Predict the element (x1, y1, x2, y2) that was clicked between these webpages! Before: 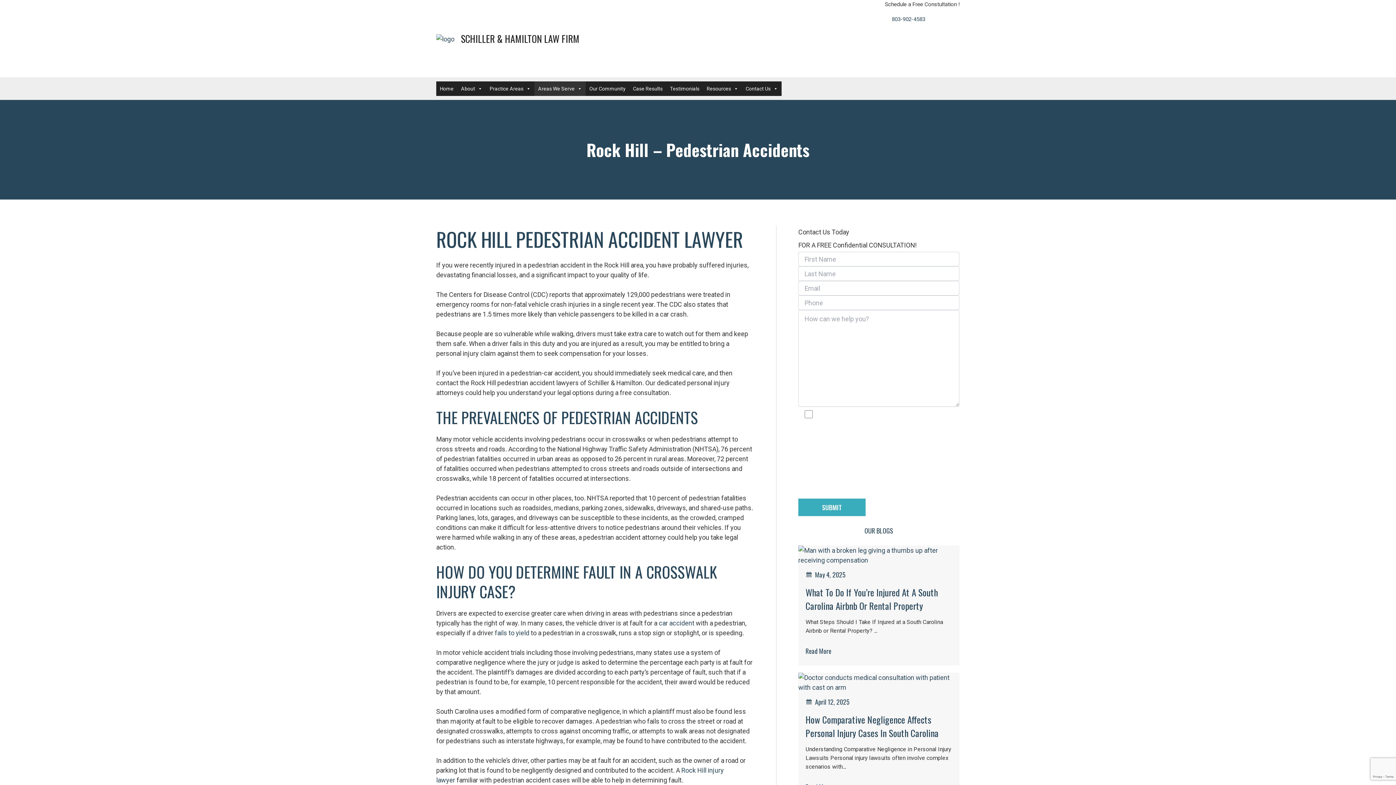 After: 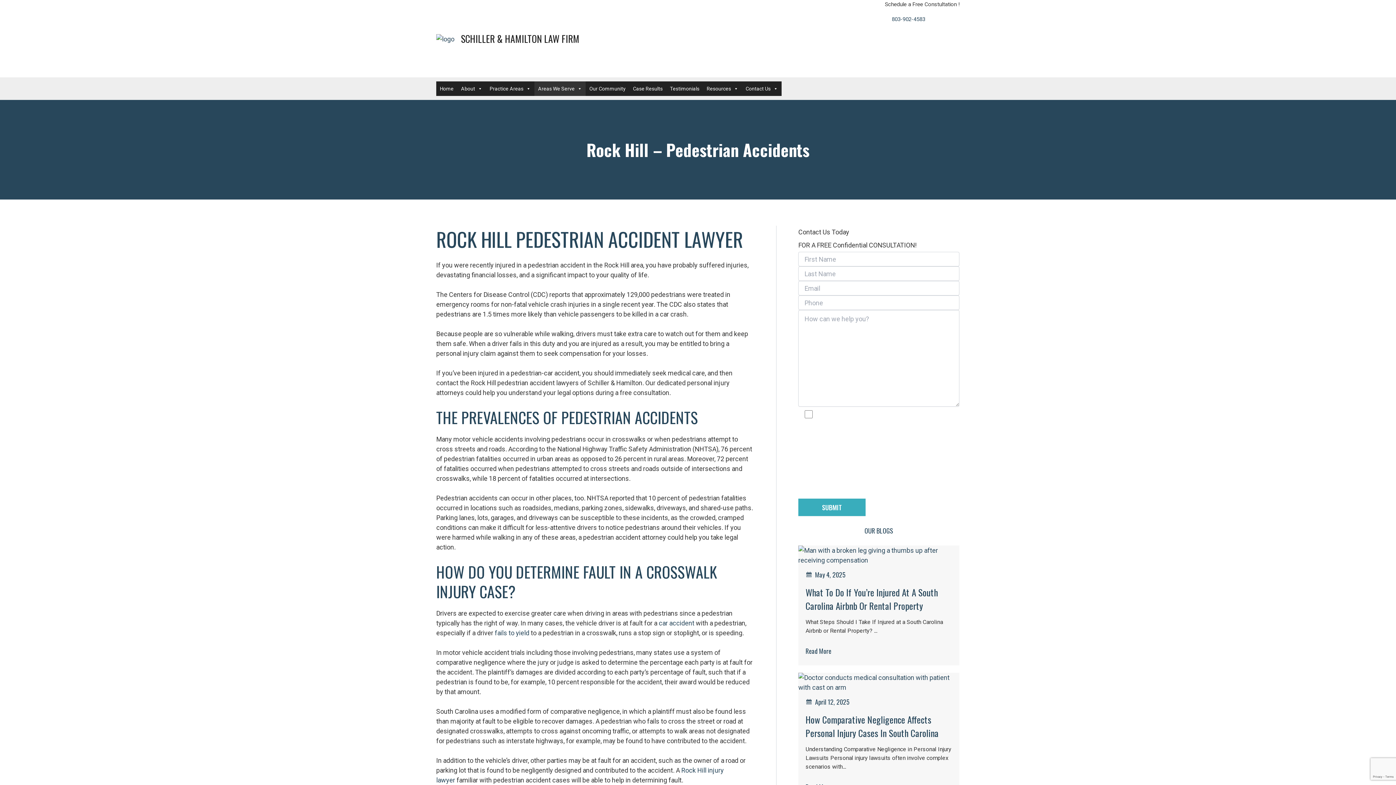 Action: bbox: (885, 42, 896, 49)